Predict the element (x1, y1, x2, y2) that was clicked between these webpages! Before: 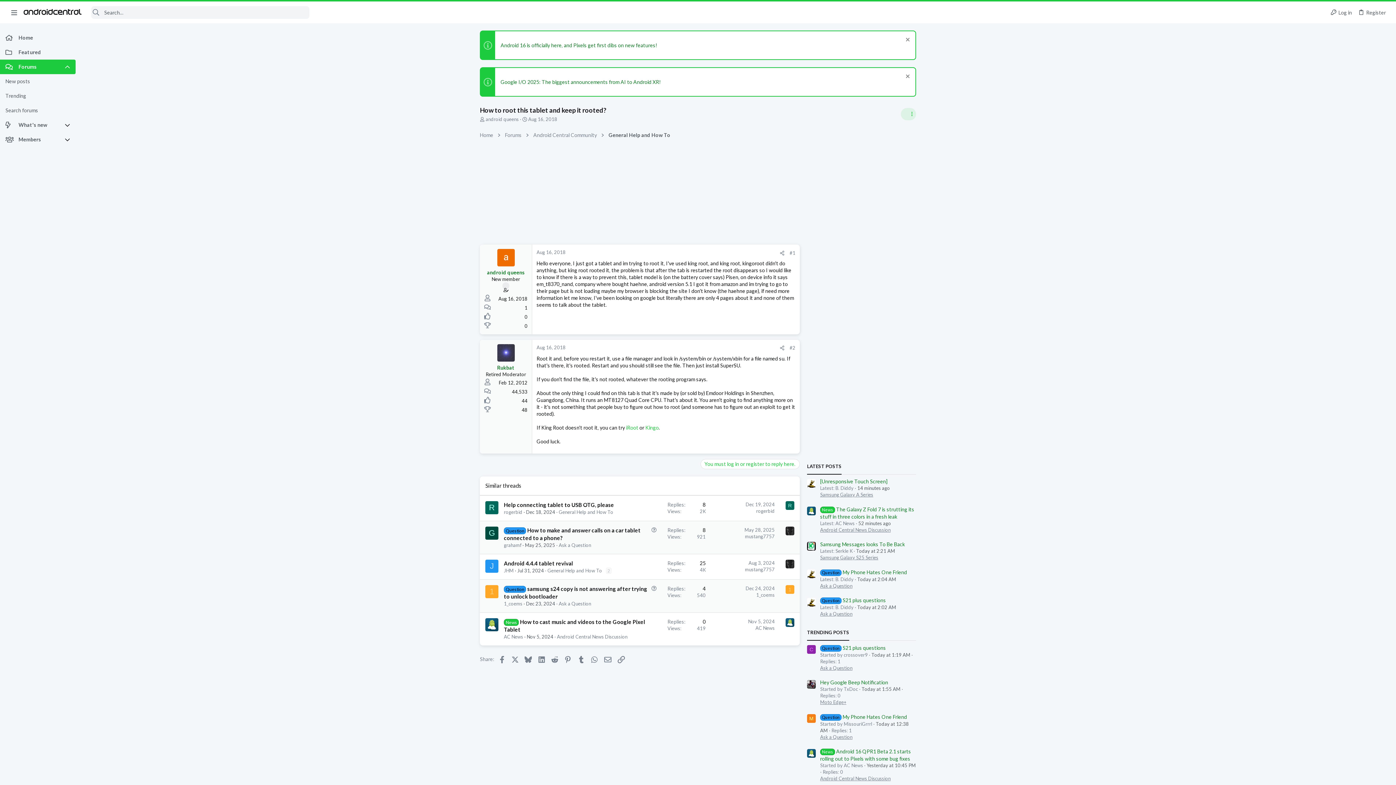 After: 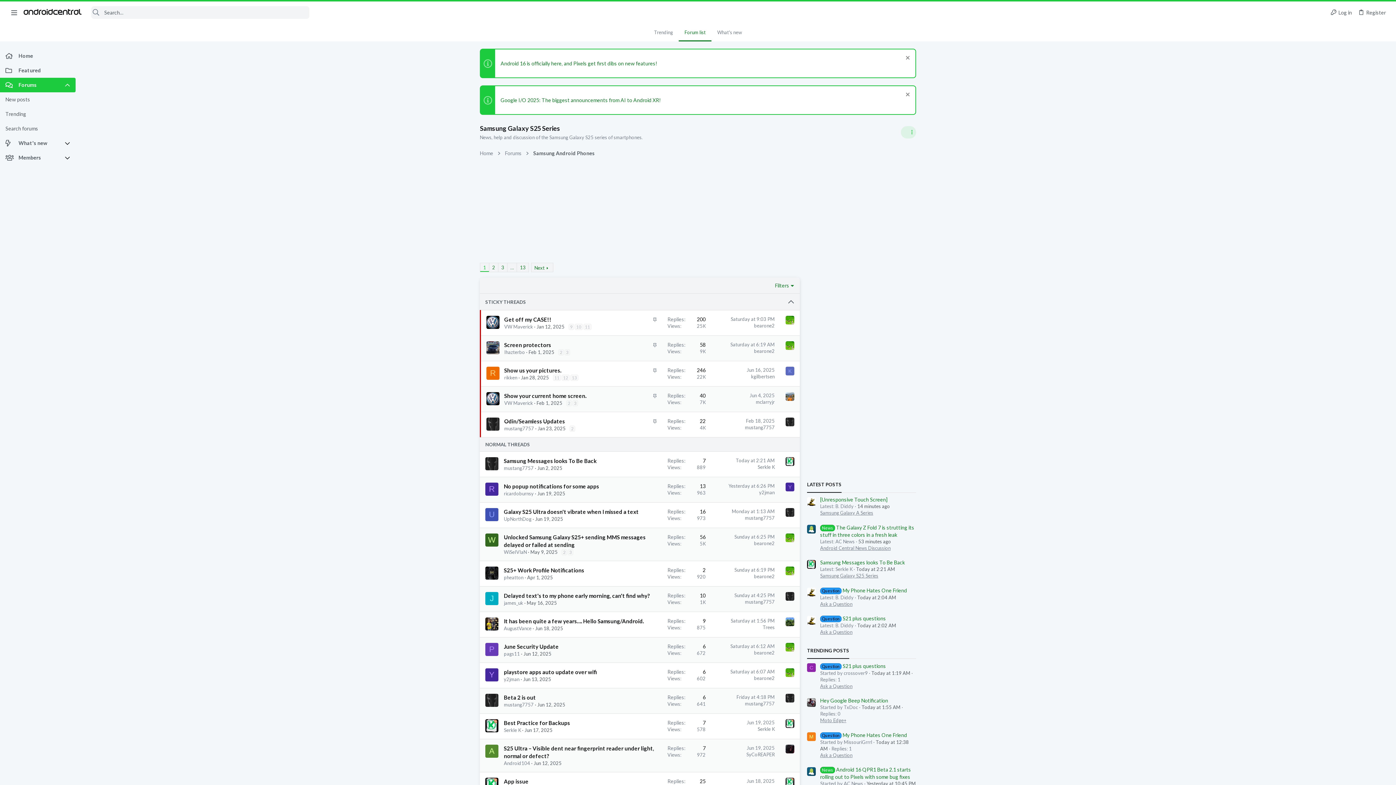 Action: bbox: (820, 555, 878, 560) label: Samsung Galaxy S25 Series